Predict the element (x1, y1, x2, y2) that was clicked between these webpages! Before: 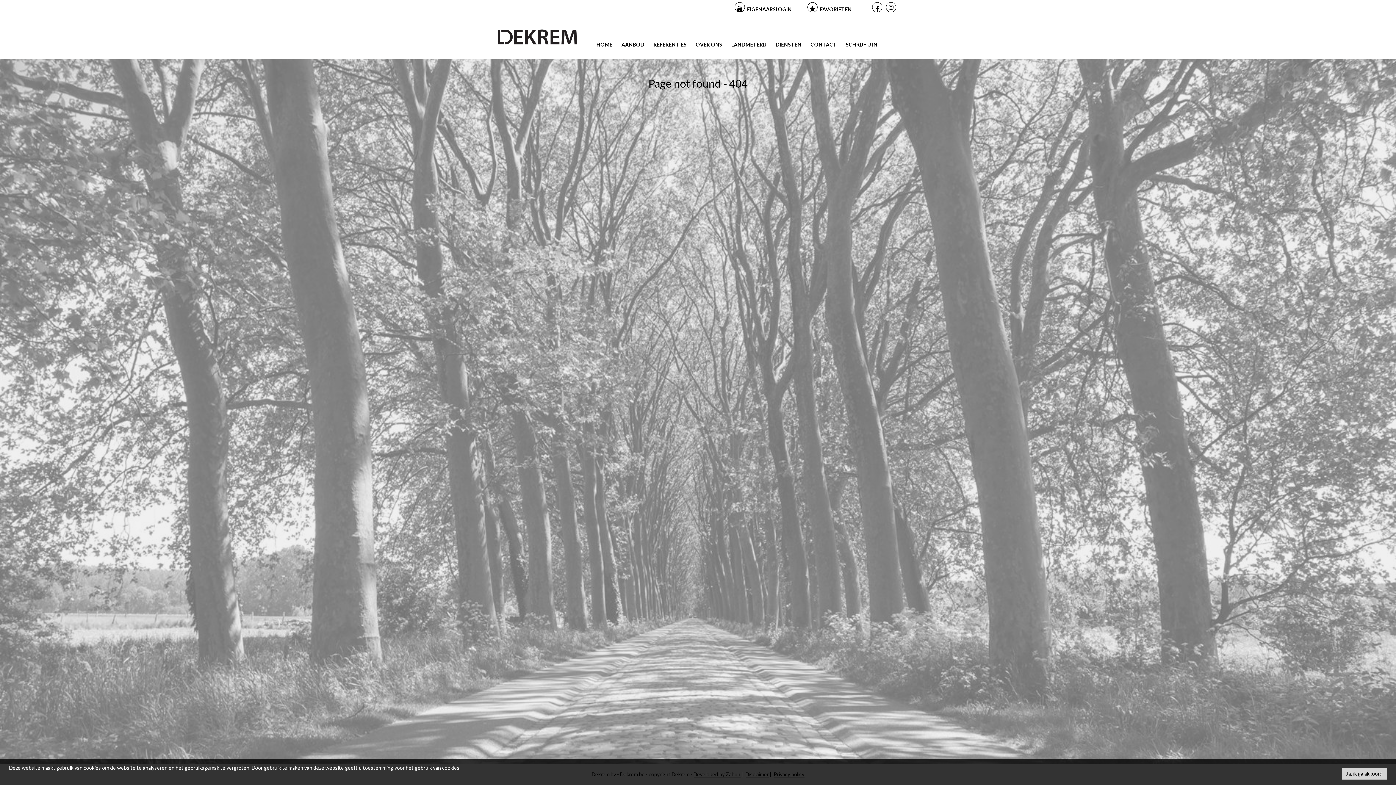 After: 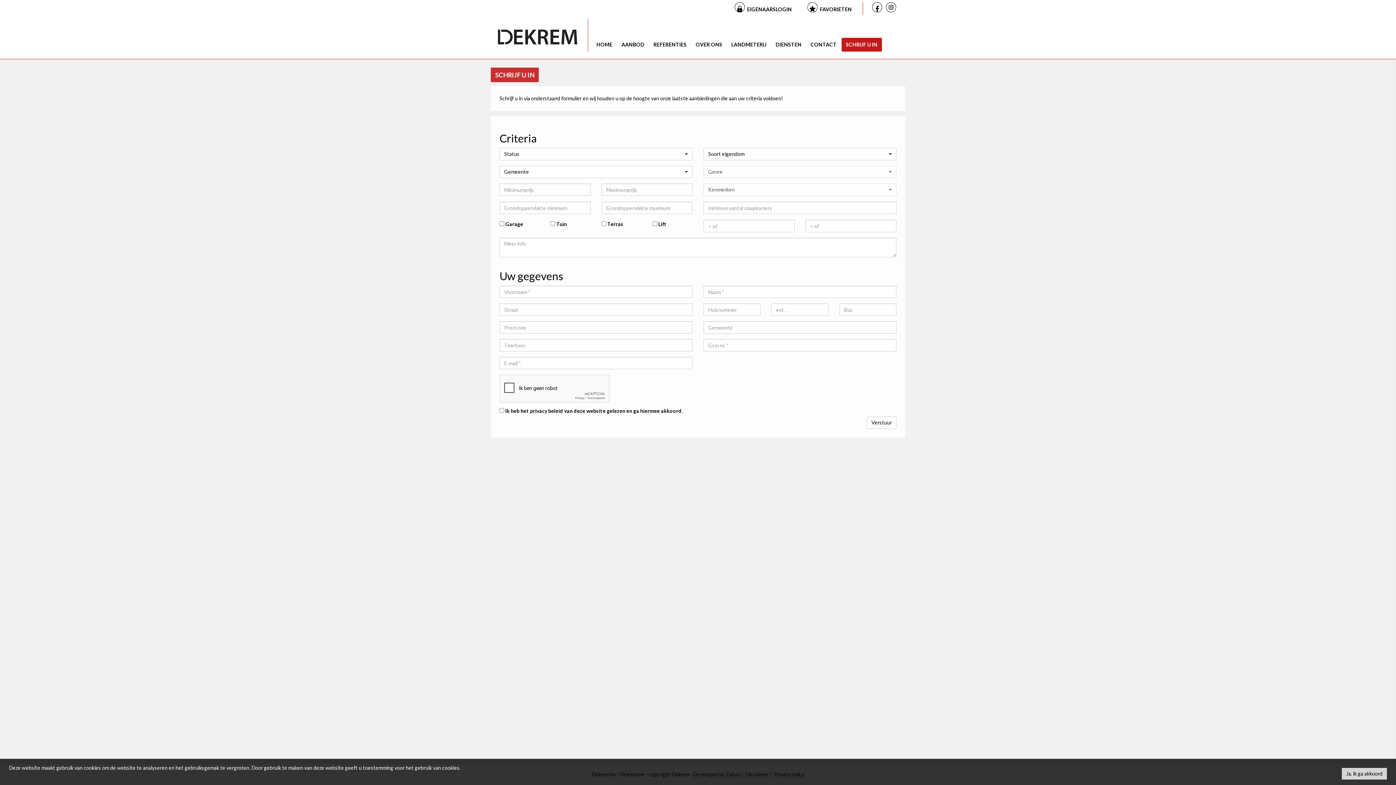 Action: label: SCHRIJF U IN bbox: (841, 37, 882, 51)